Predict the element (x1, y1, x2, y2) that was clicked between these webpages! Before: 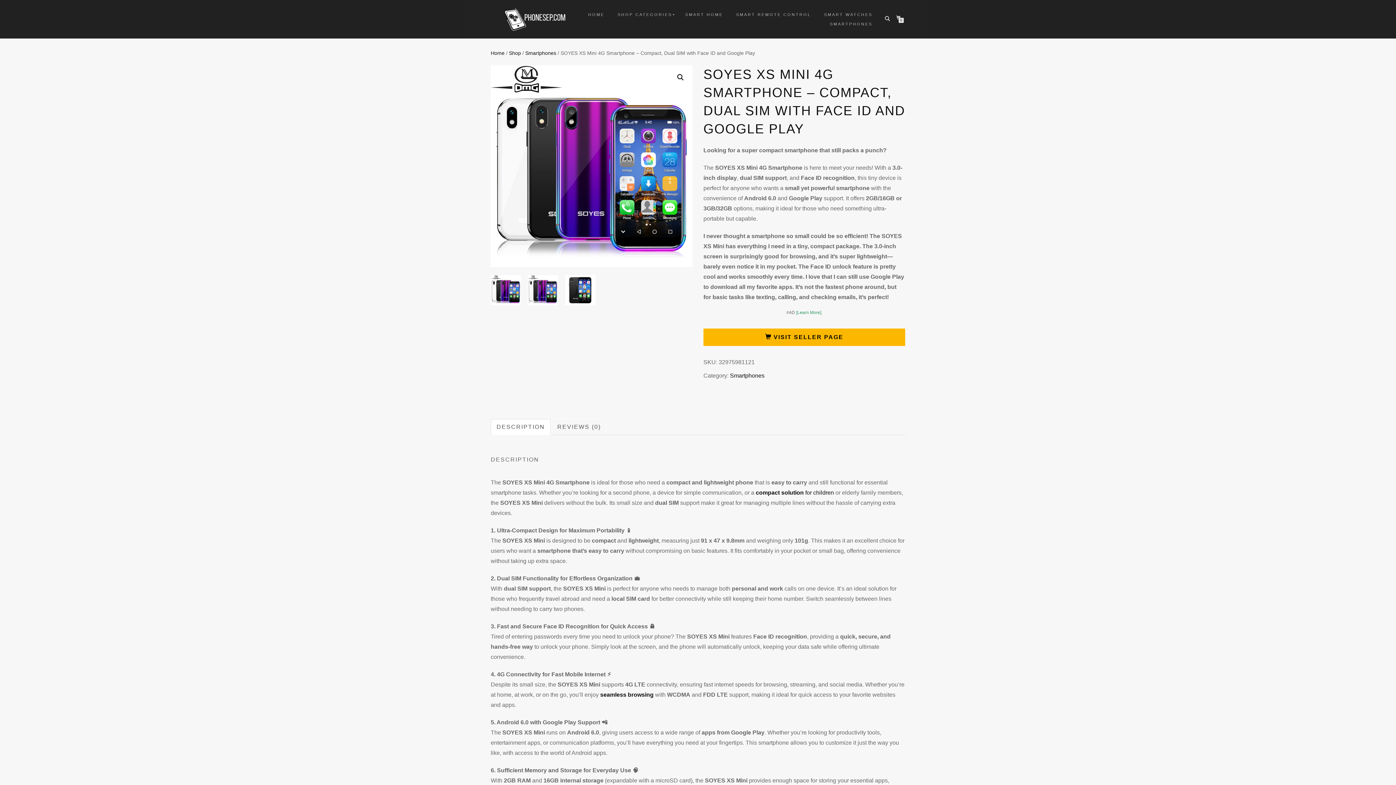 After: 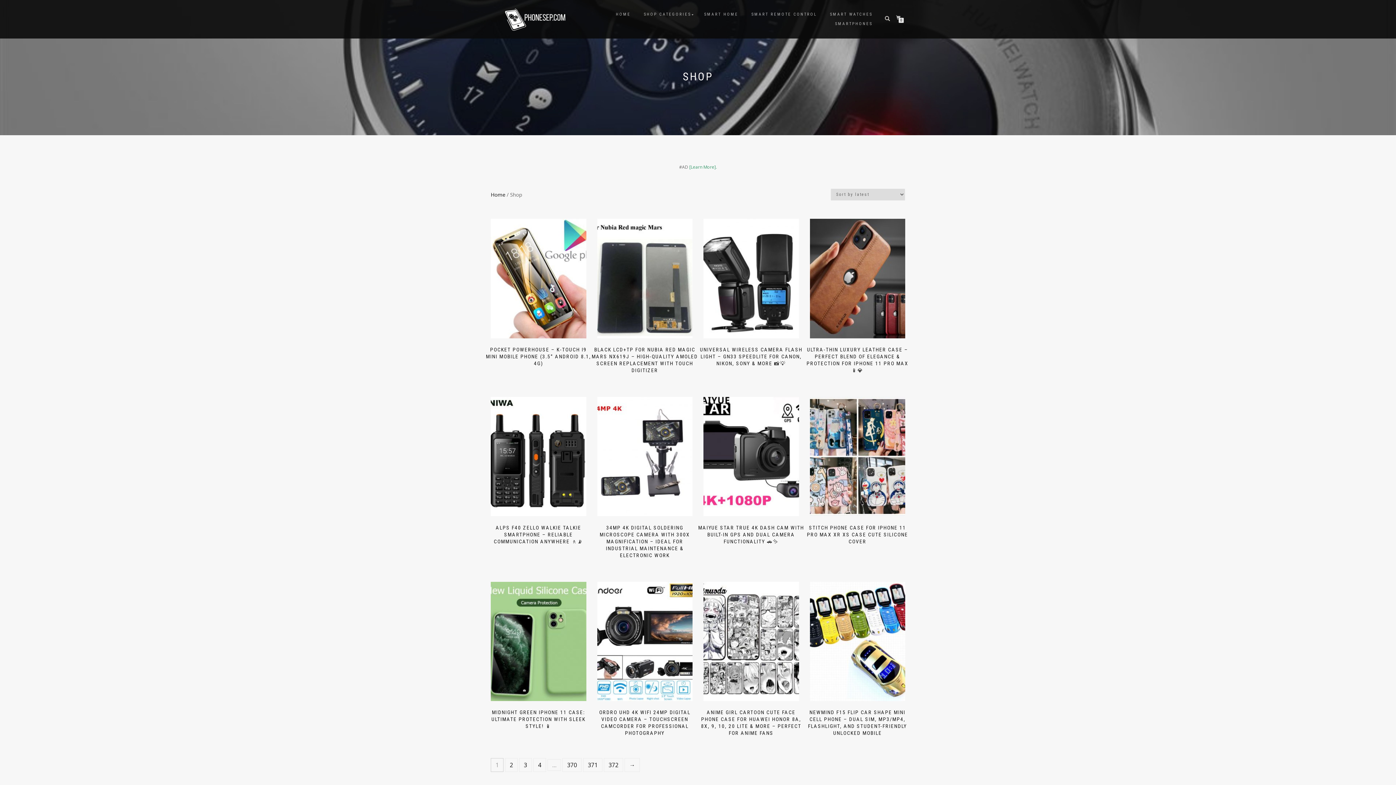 Action: bbox: (612, 9, 677, 19) label: SHOP CATEGORIES